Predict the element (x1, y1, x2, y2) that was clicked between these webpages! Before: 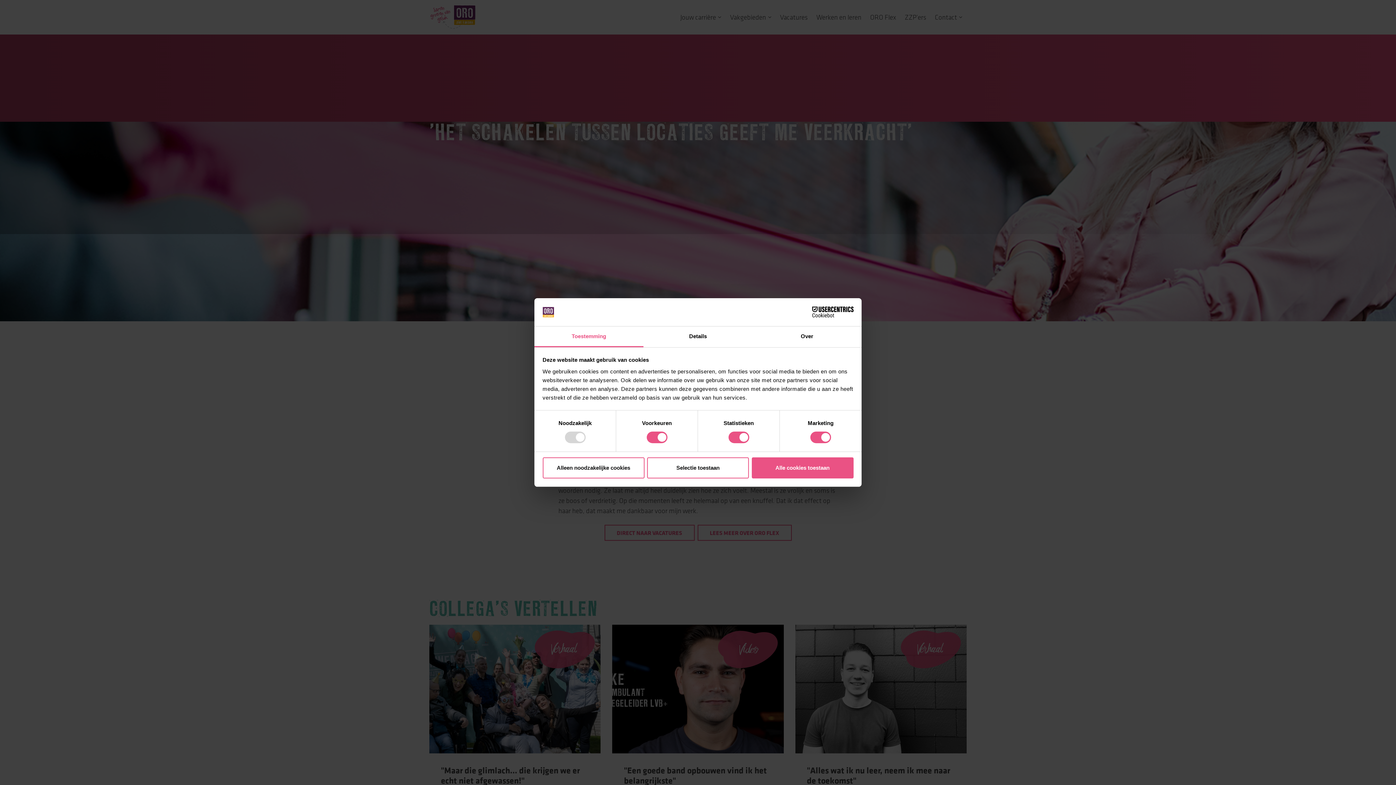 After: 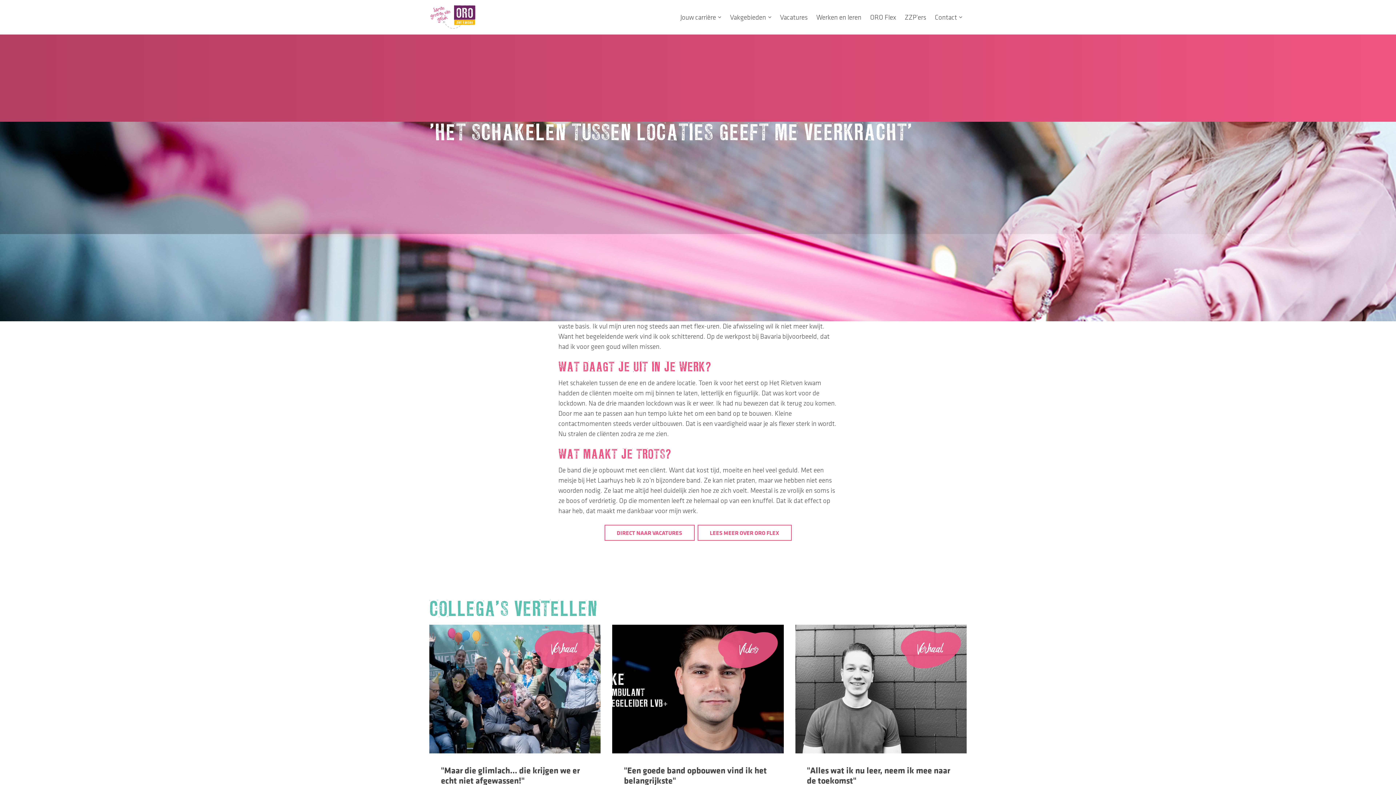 Action: bbox: (542, 457, 644, 478) label: Alleen noodzakelijke cookies